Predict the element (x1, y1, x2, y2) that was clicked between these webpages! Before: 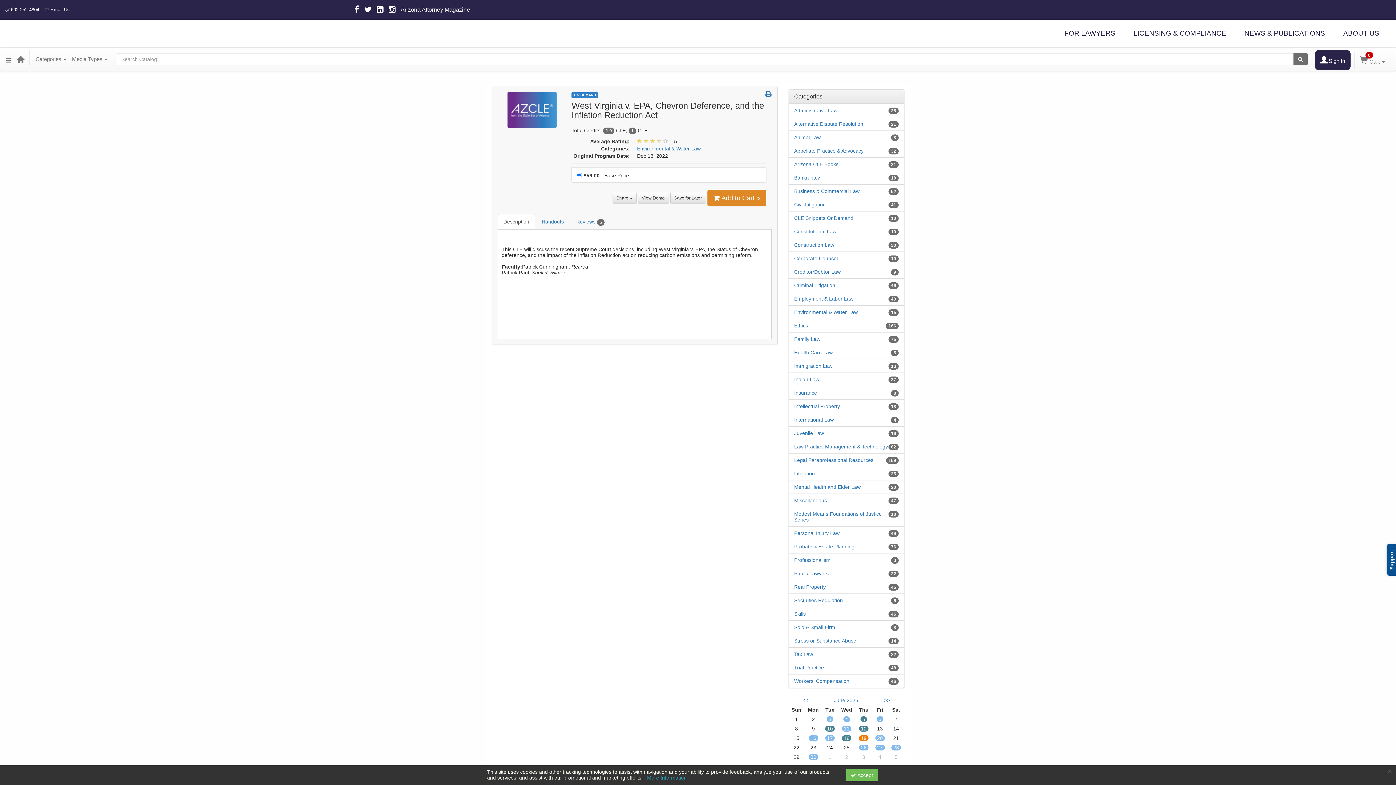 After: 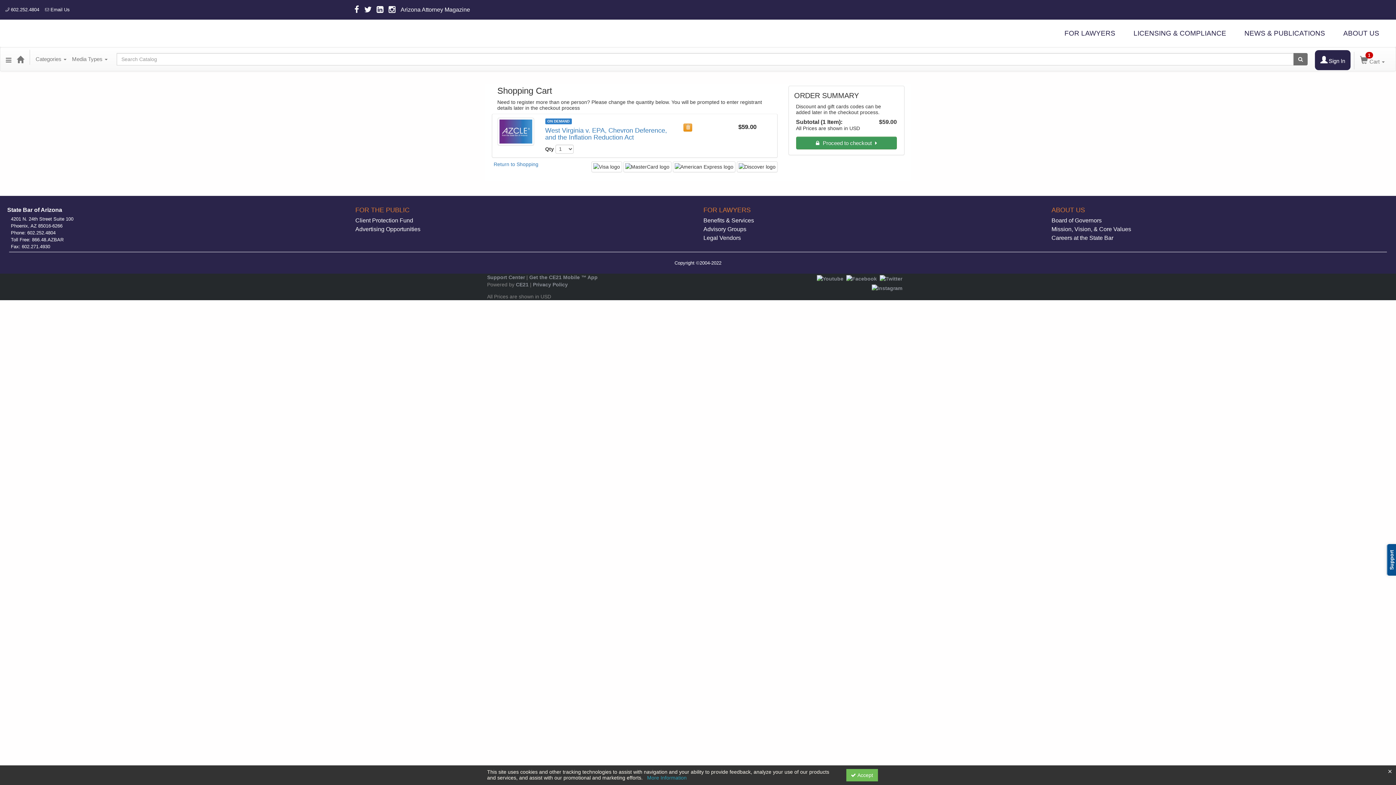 Action: label: Add to Cart bbox: (707, 189, 766, 206)